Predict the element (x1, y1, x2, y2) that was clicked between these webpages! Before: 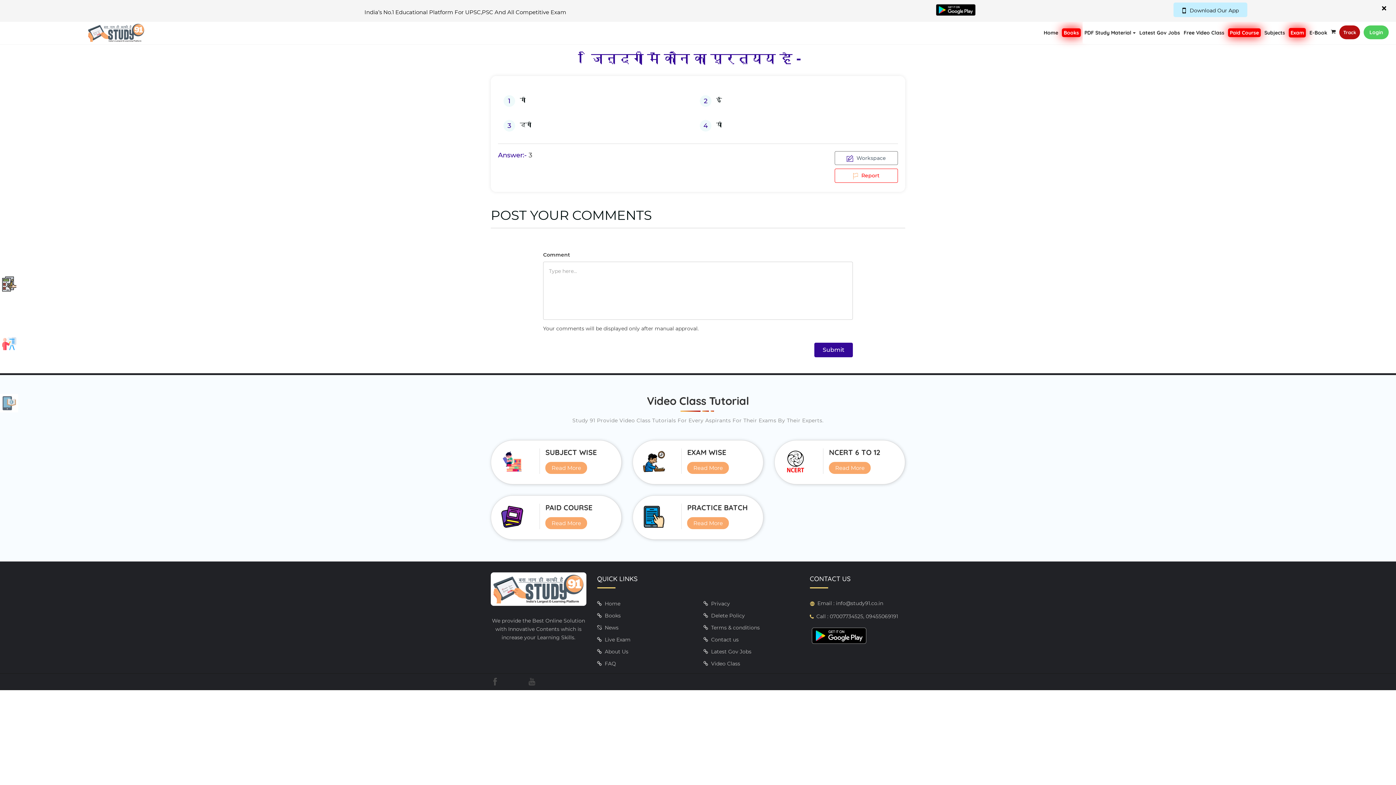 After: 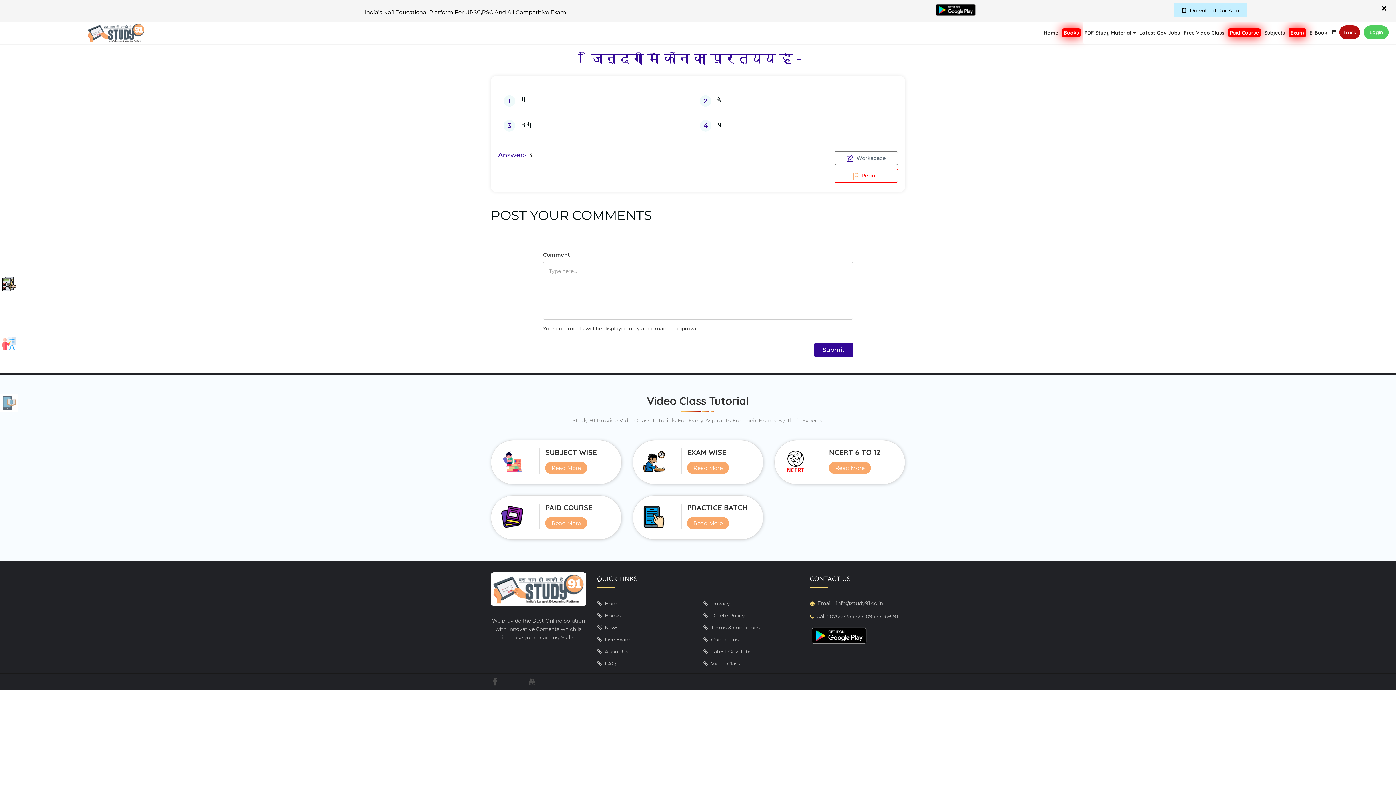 Action: bbox: (936, 6, 976, 12)